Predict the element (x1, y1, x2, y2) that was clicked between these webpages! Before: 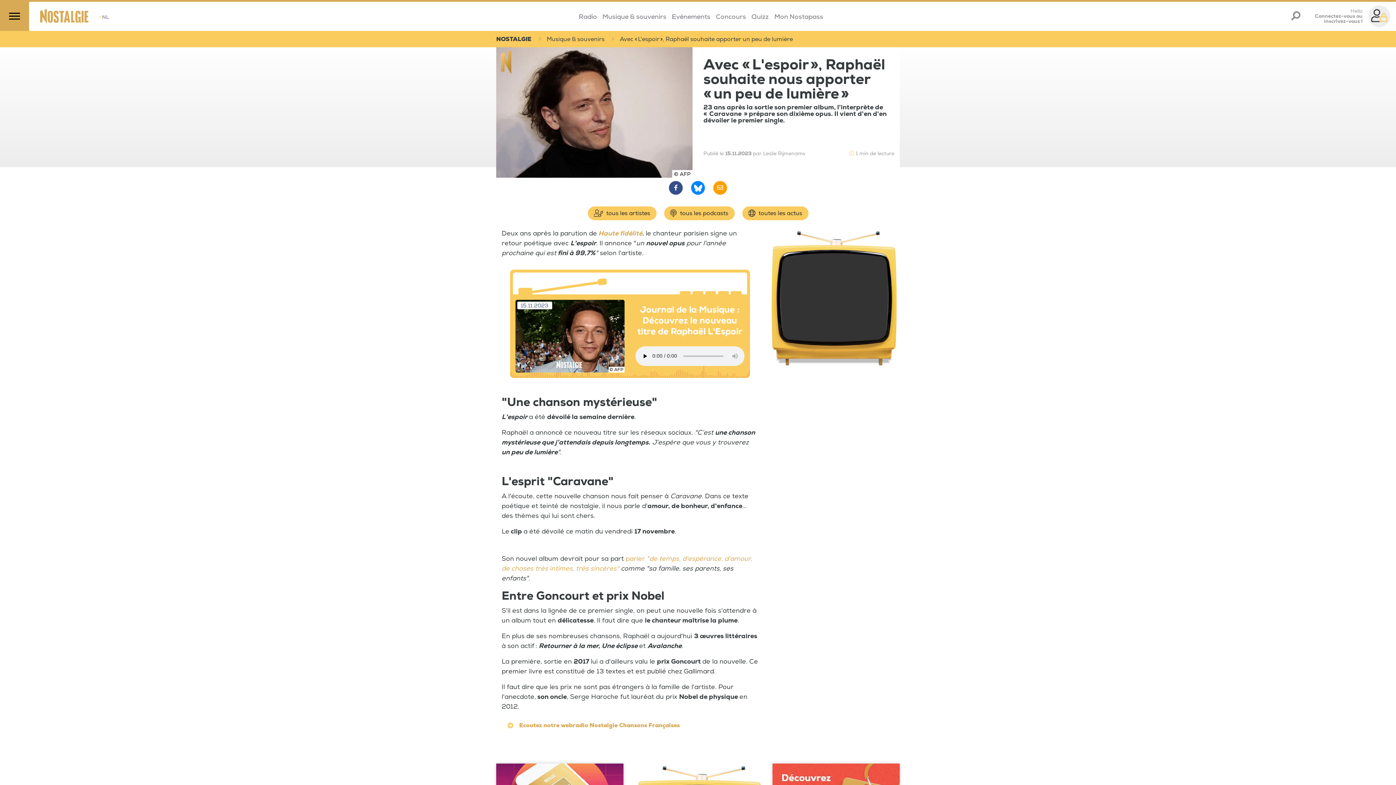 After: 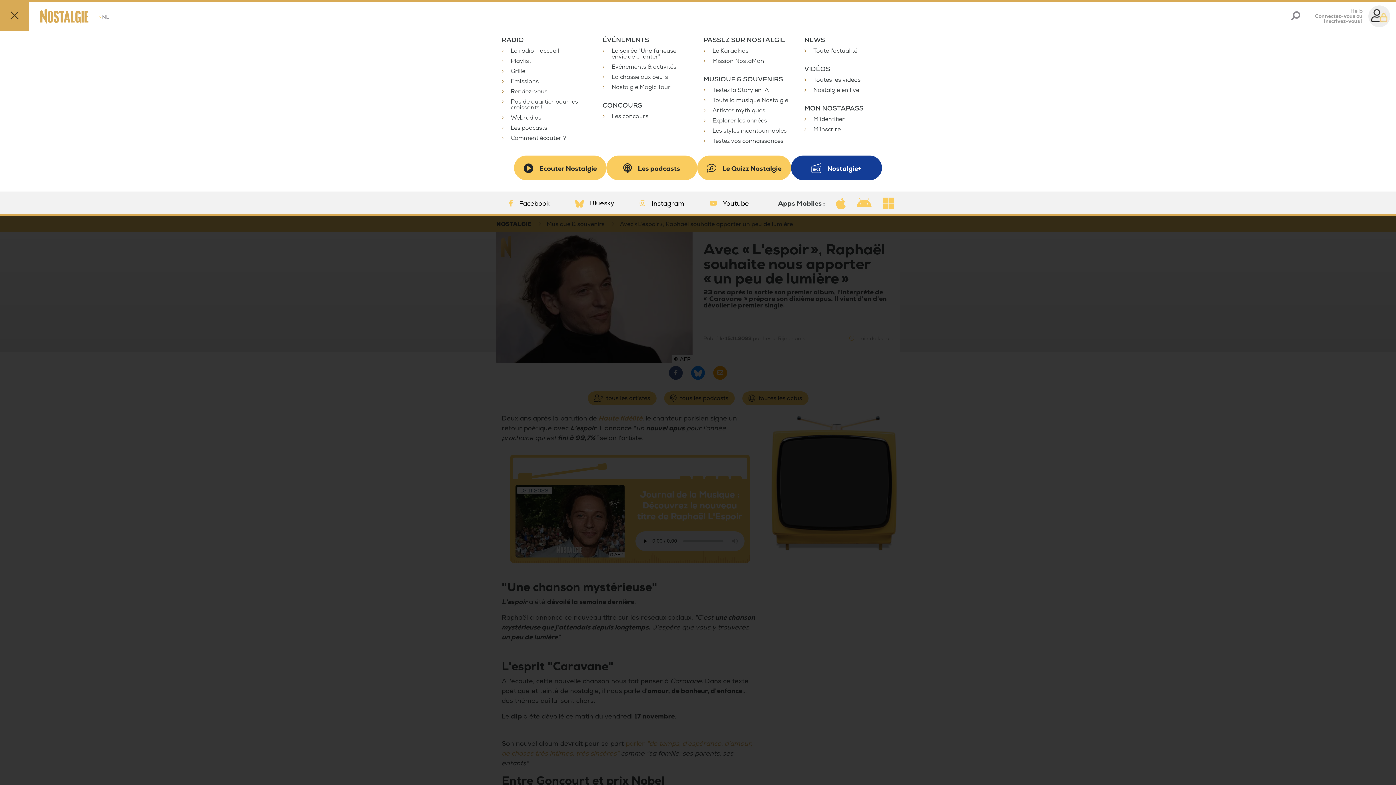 Action: bbox: (9, 10, 20, 21)